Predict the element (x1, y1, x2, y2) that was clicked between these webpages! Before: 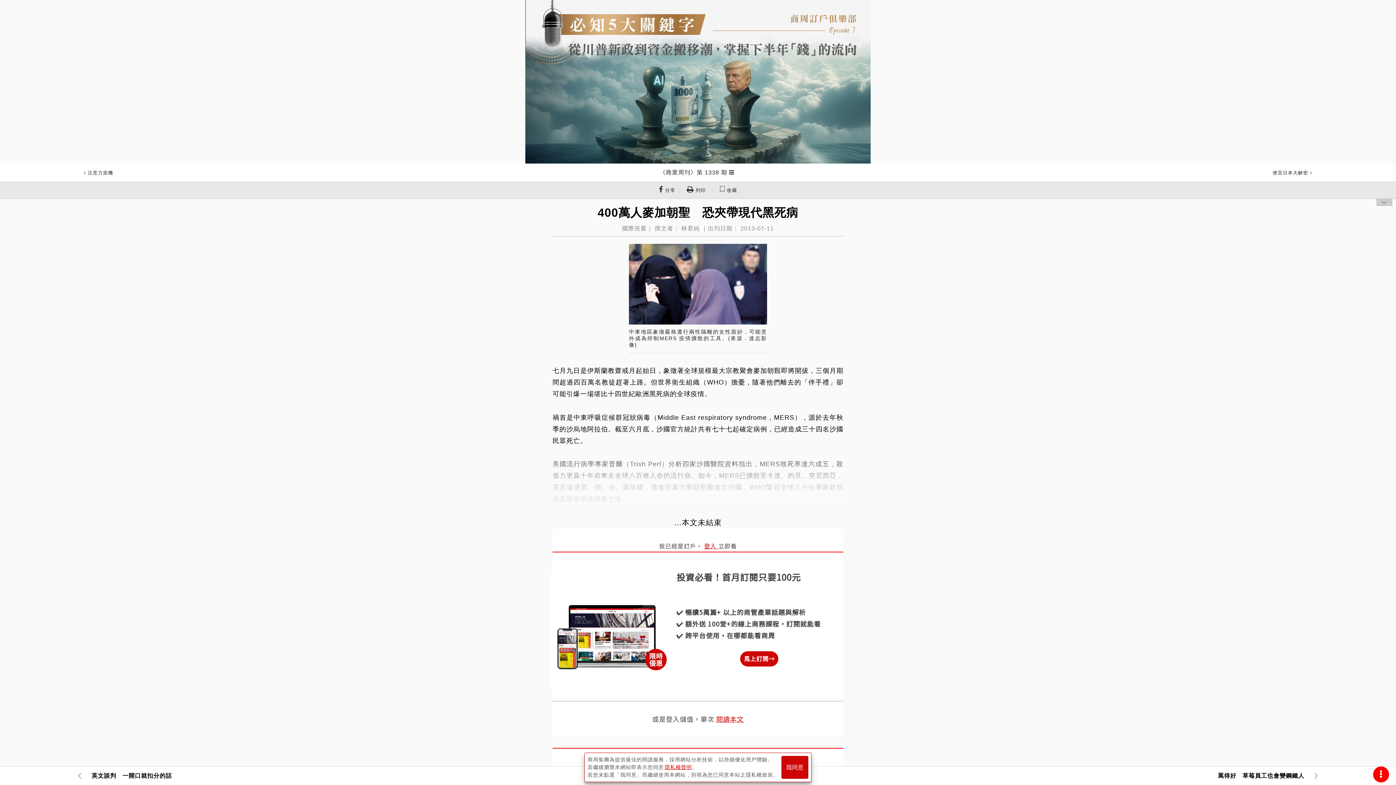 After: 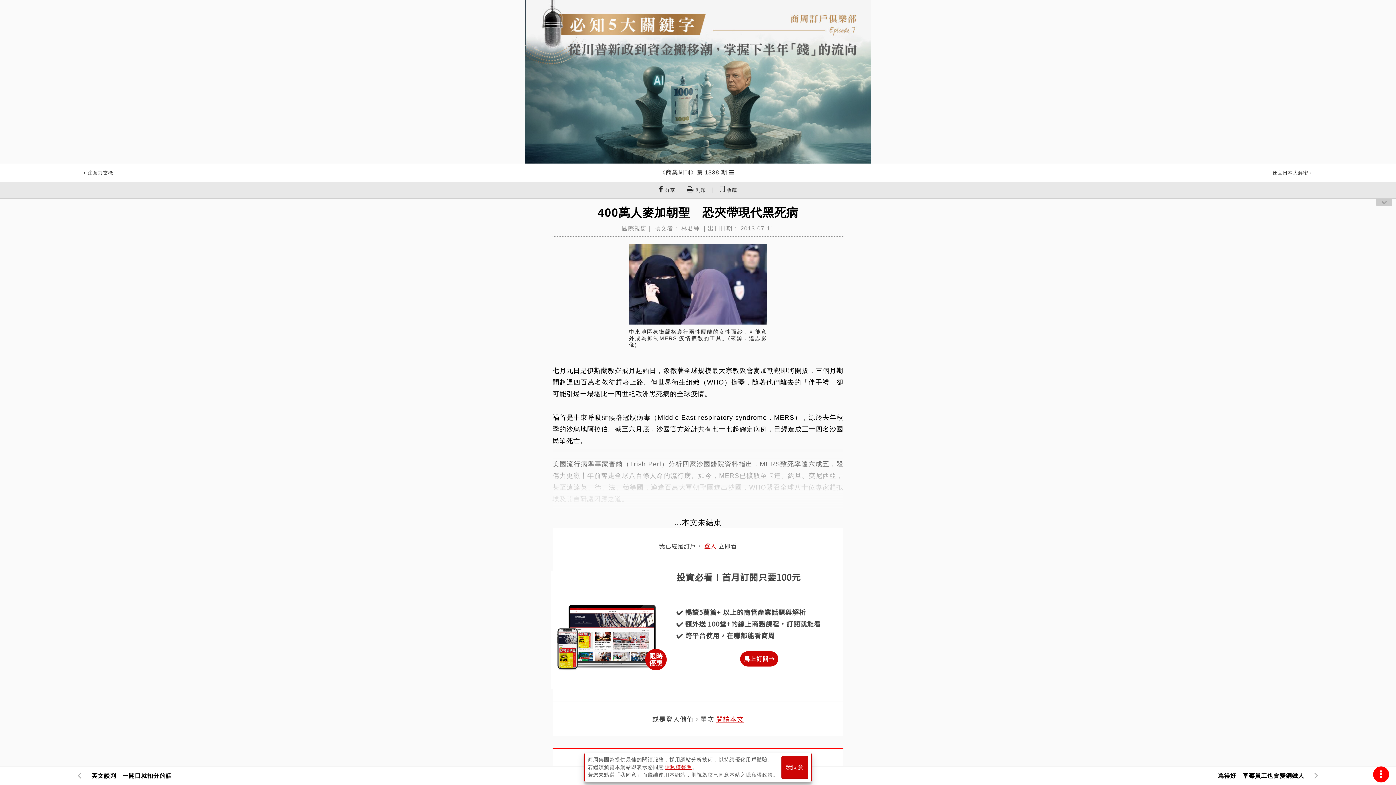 Action: bbox: (525, 78, 870, 84)